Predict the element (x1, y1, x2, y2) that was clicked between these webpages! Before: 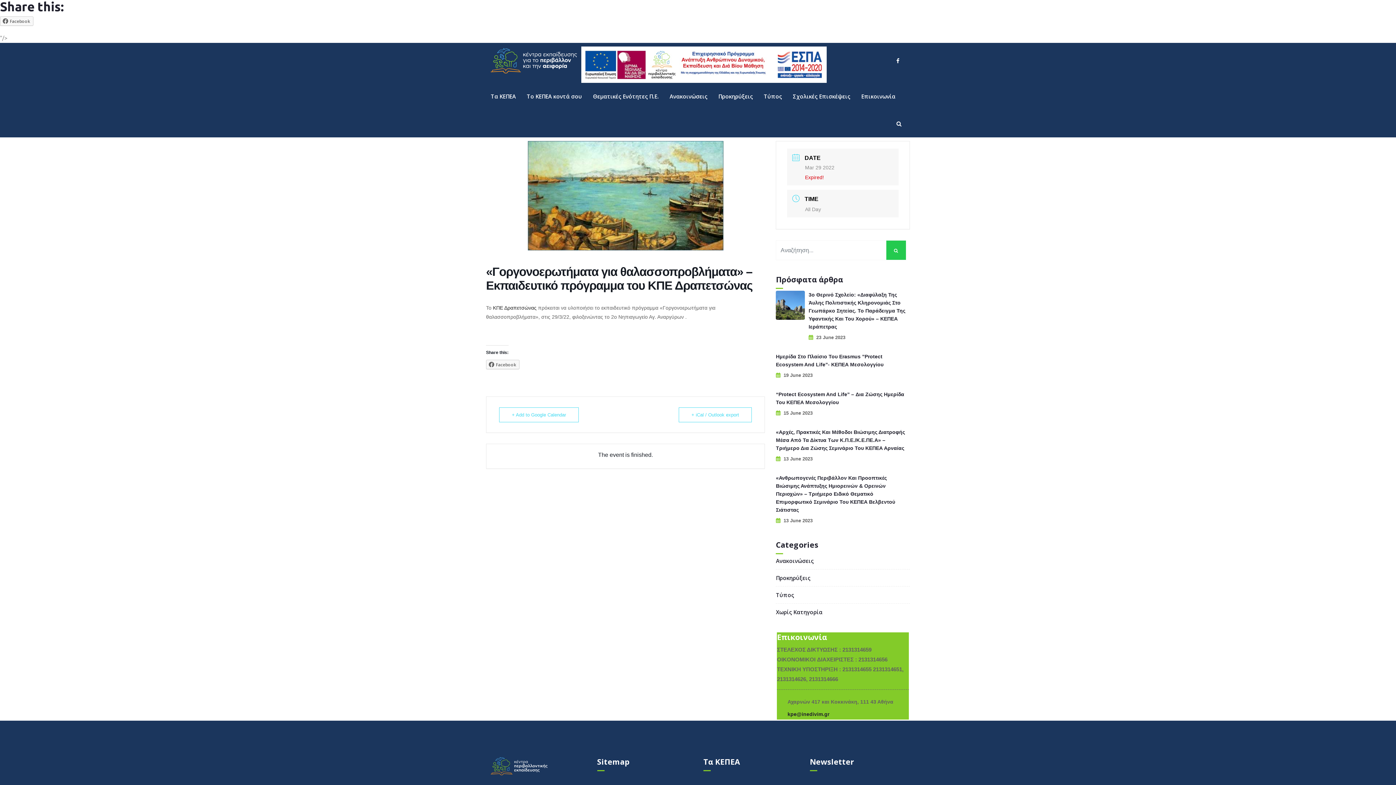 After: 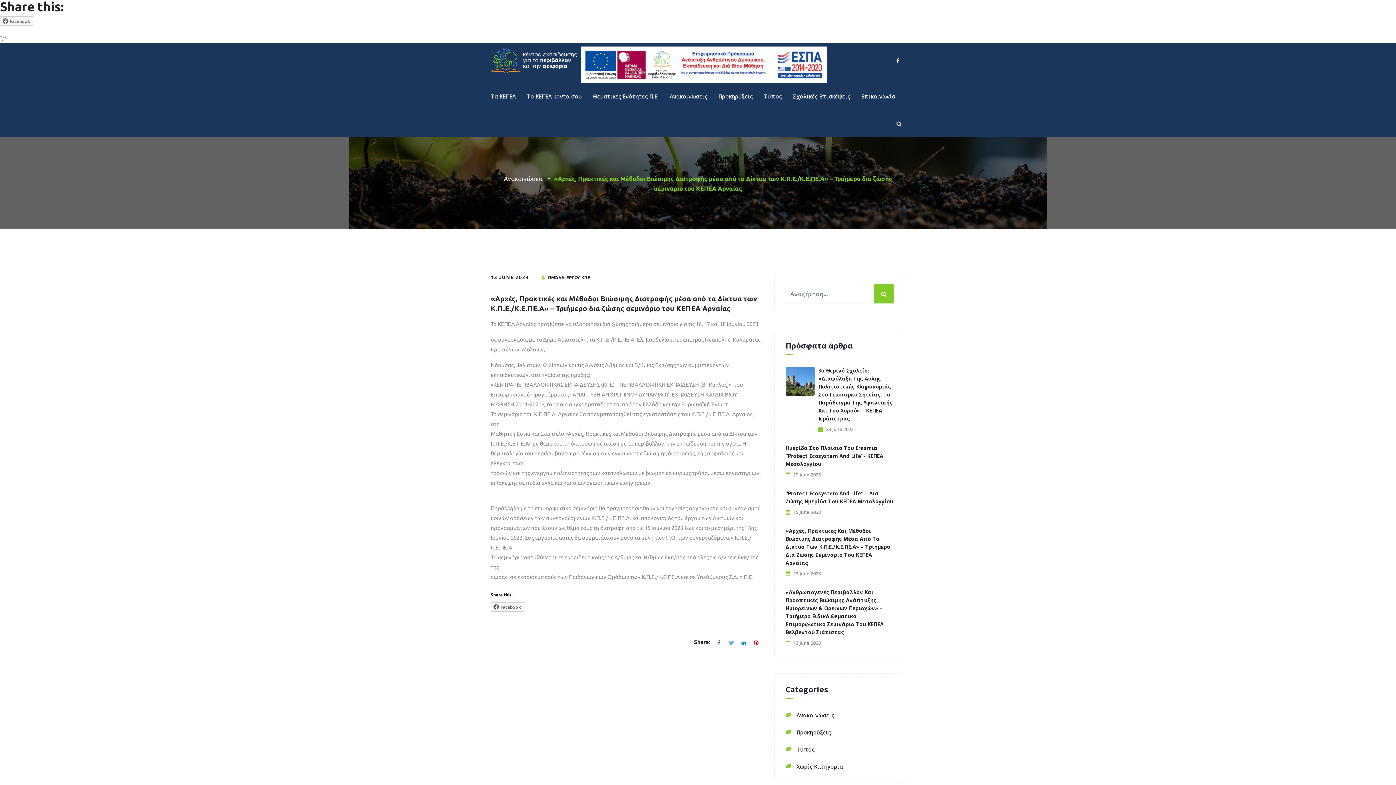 Action: bbox: (776, 428, 909, 452) label: «Αρχές, Πρακτικές Και Μέθοδοι Βιώσιμης Διατροφής Μέσα Από Τα Δίκτυα Των Κ.Π.Ε./Κ.Ε.ΠΕ.Α» – Τριήμερο Δια Ζώσης Σεμινάριο Του ΚΕΠΕΑ Αρναίας